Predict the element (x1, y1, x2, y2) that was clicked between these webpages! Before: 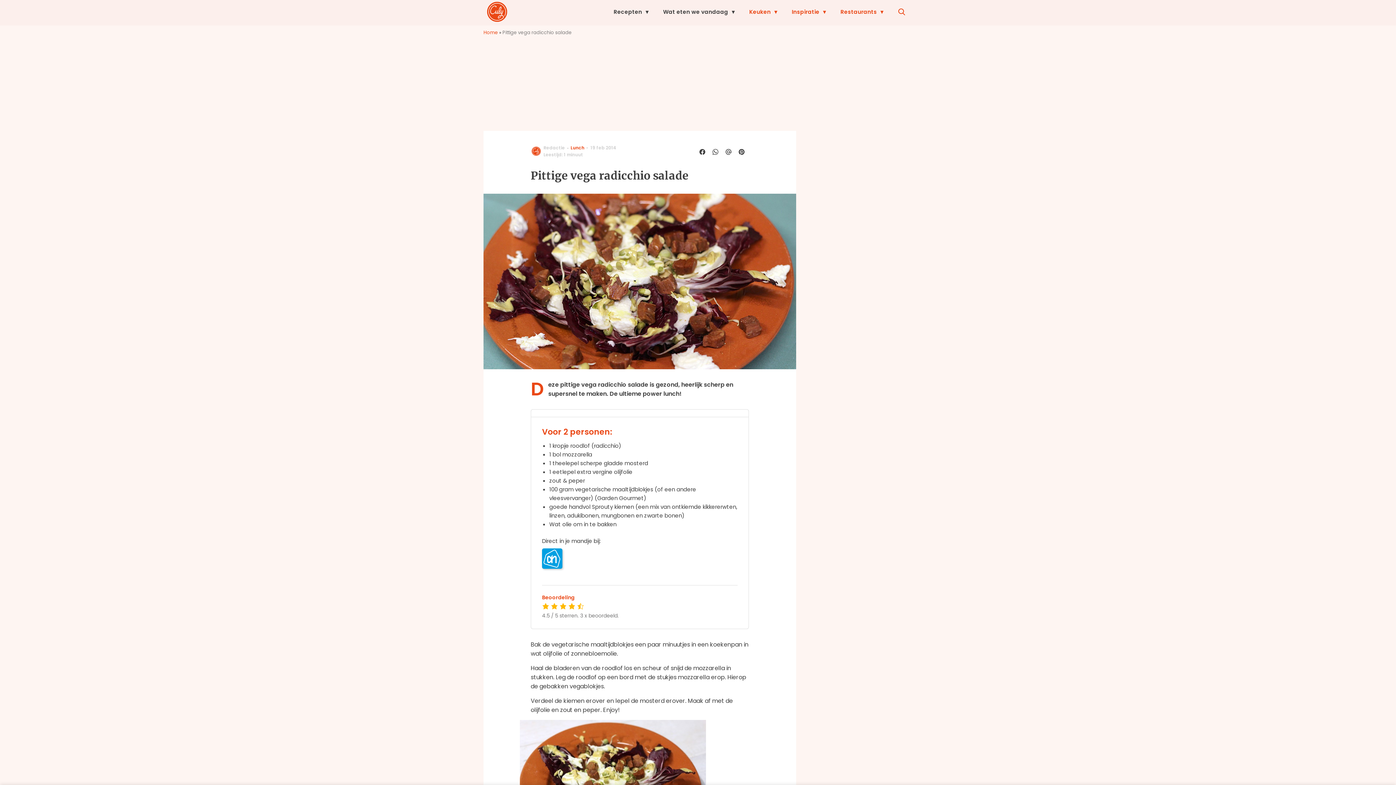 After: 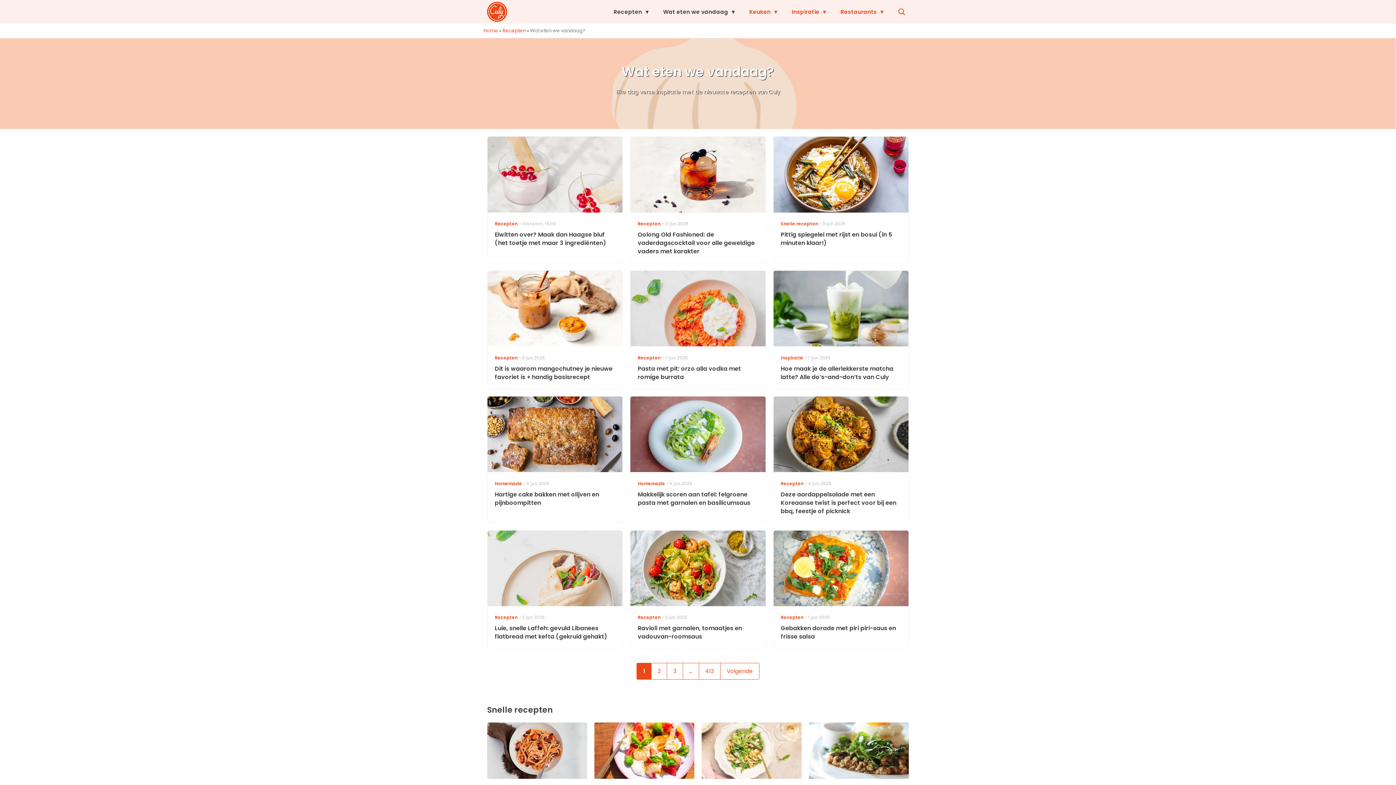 Action: bbox: (659, 0, 738, 23) label: Wat eten we vandaag